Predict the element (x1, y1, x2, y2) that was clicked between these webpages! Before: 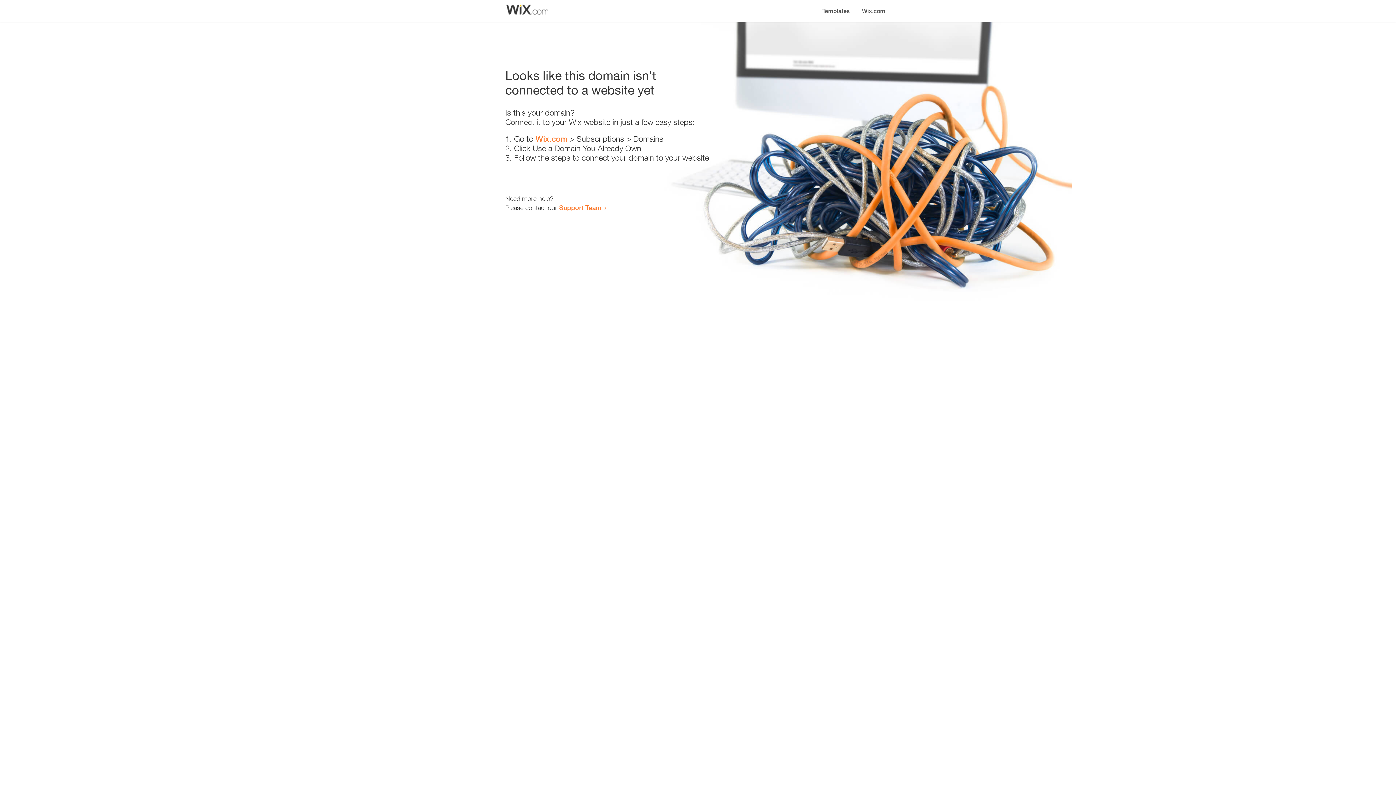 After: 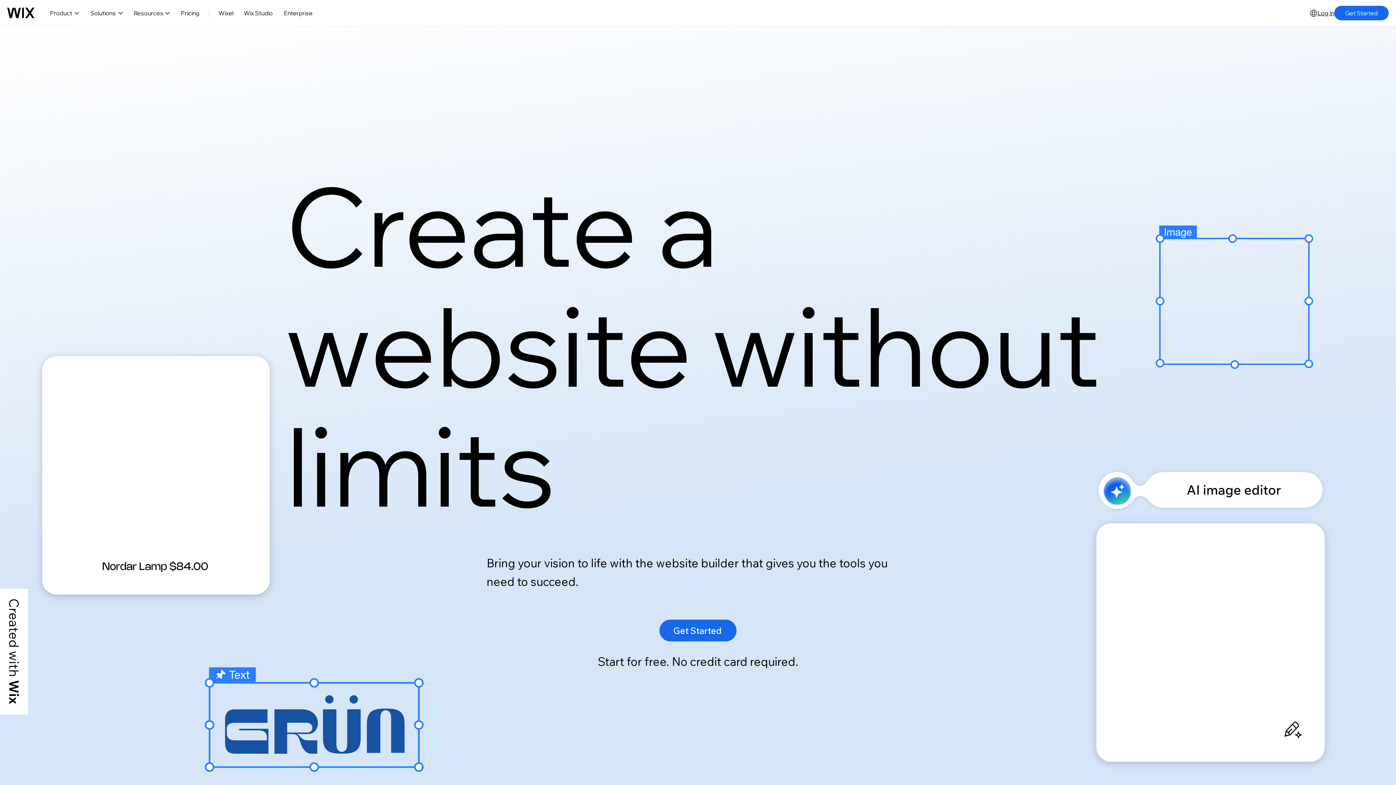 Action: bbox: (856, 0, 890, 14) label: Wix.com